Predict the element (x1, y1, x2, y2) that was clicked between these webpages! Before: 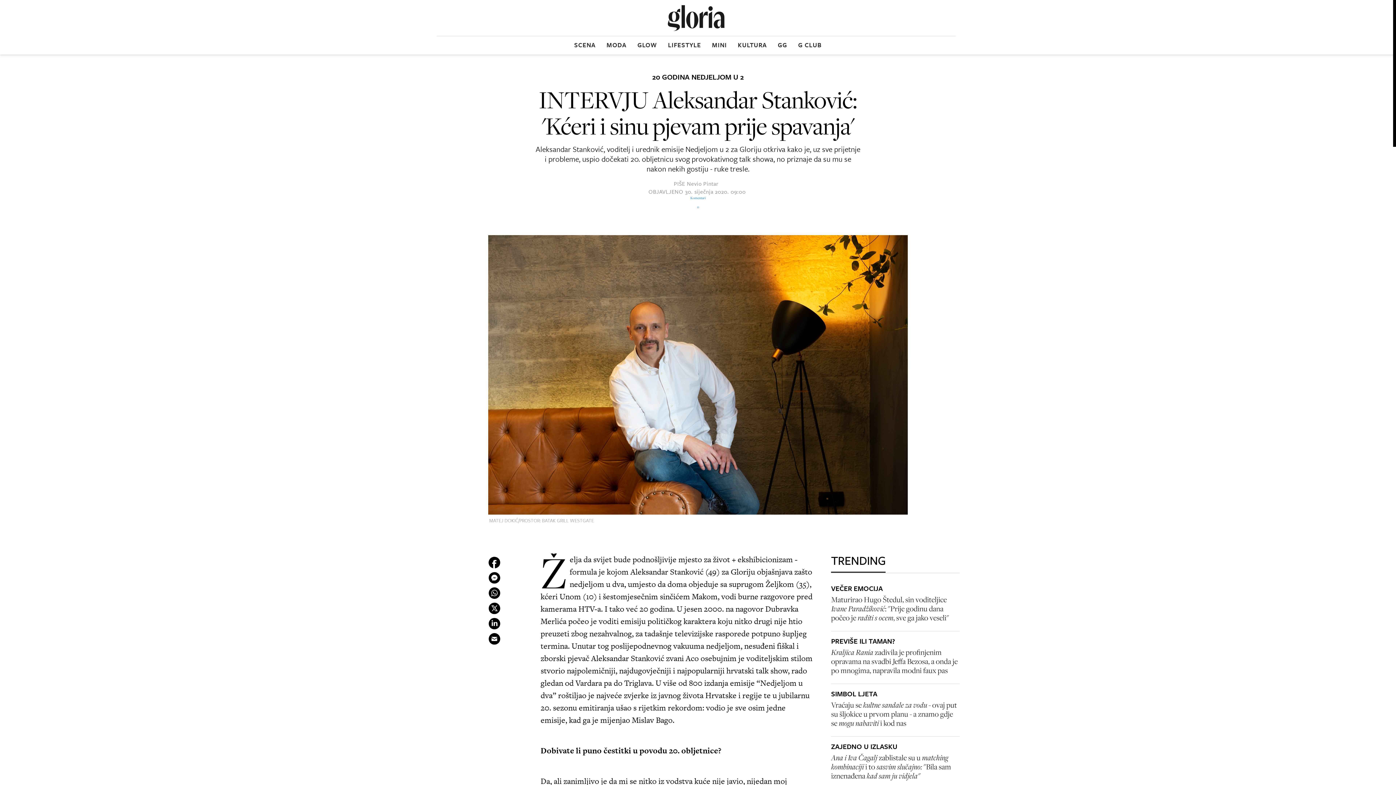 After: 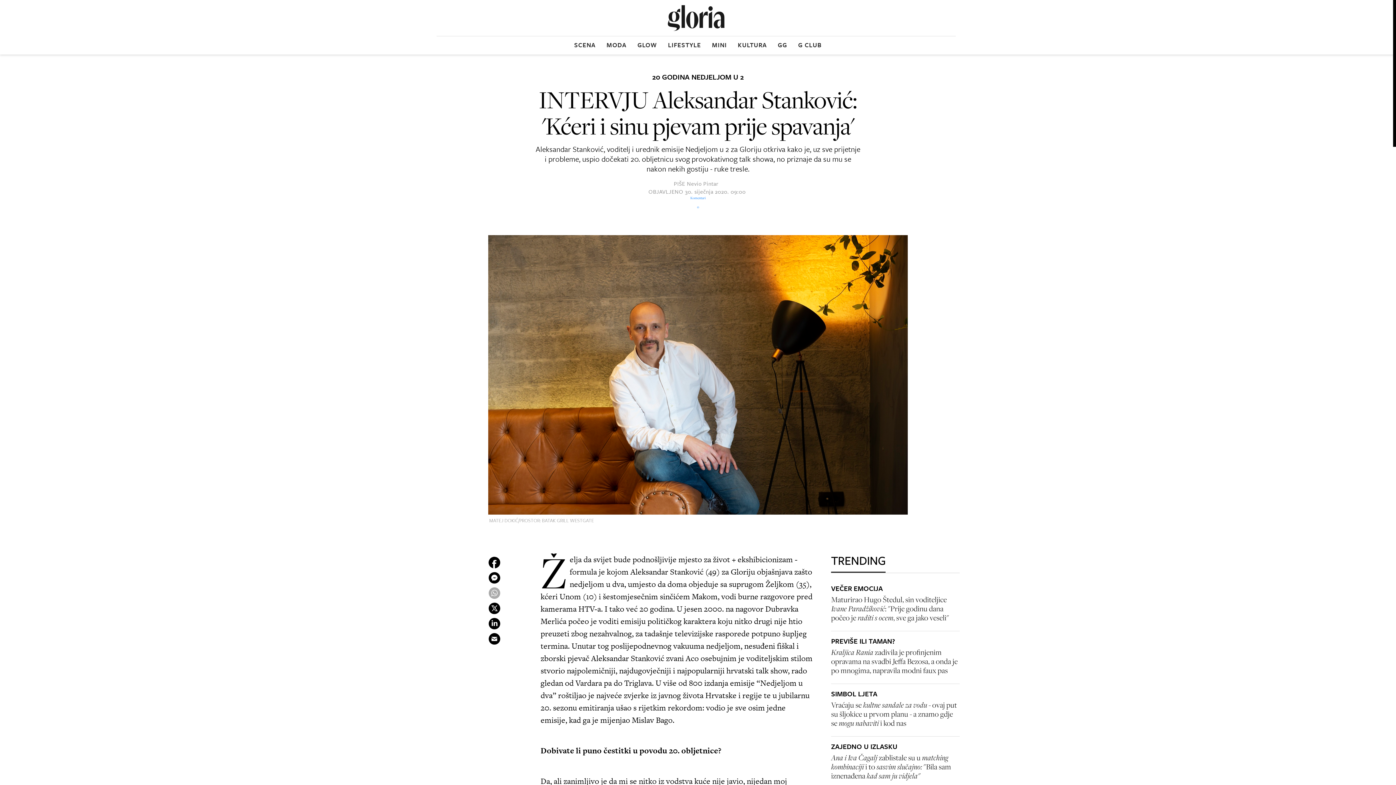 Action: bbox: (486, 585, 502, 601)